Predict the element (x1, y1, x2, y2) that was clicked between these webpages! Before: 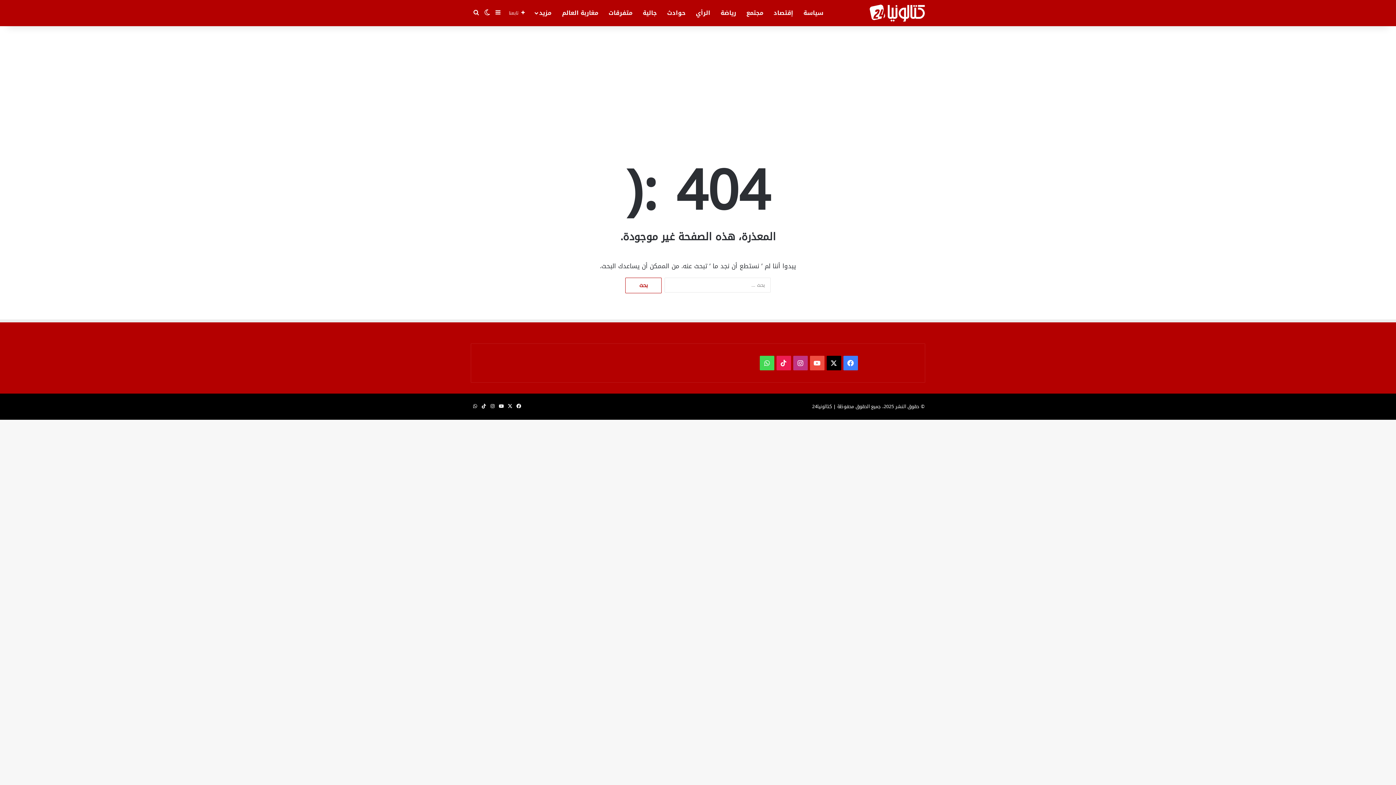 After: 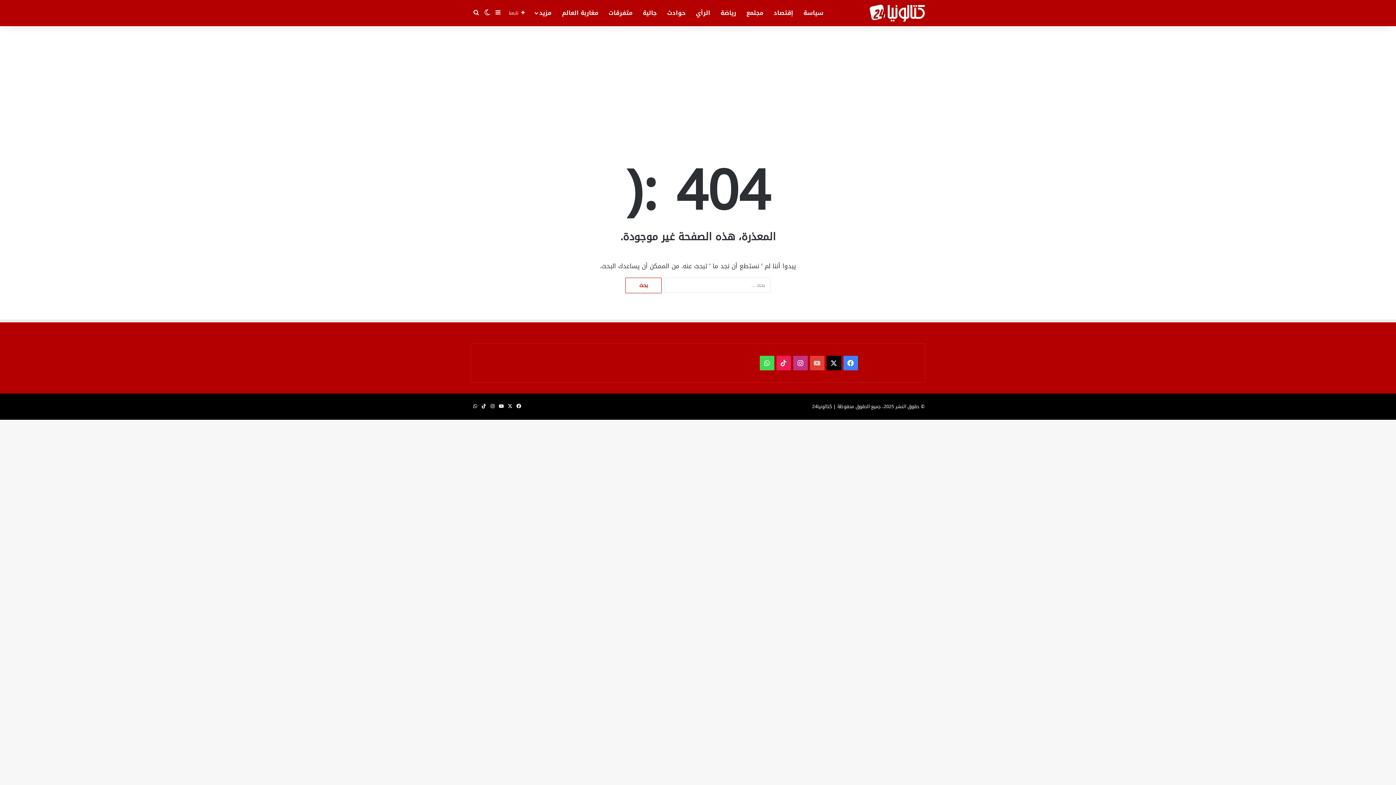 Action: label: ‫YouTube bbox: (810, 356, 824, 370)